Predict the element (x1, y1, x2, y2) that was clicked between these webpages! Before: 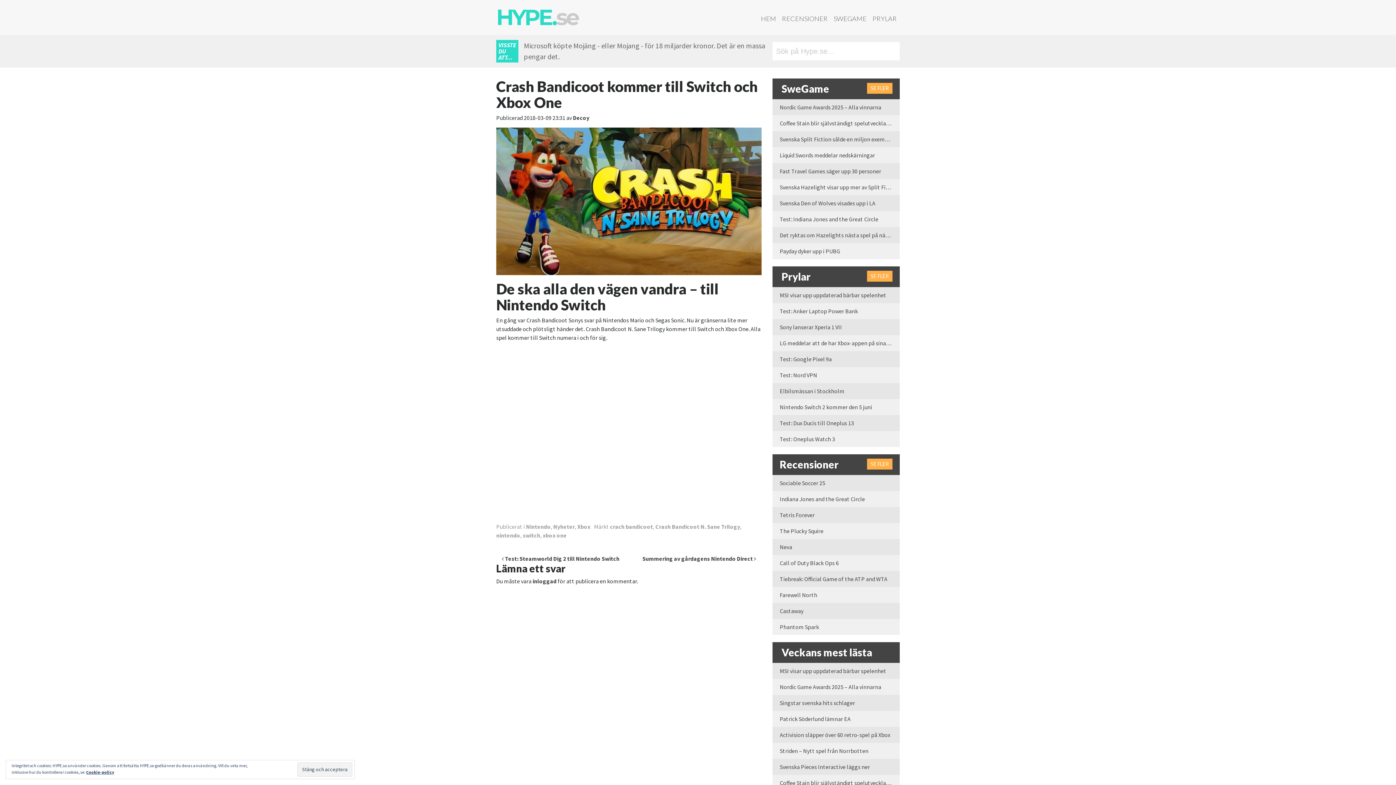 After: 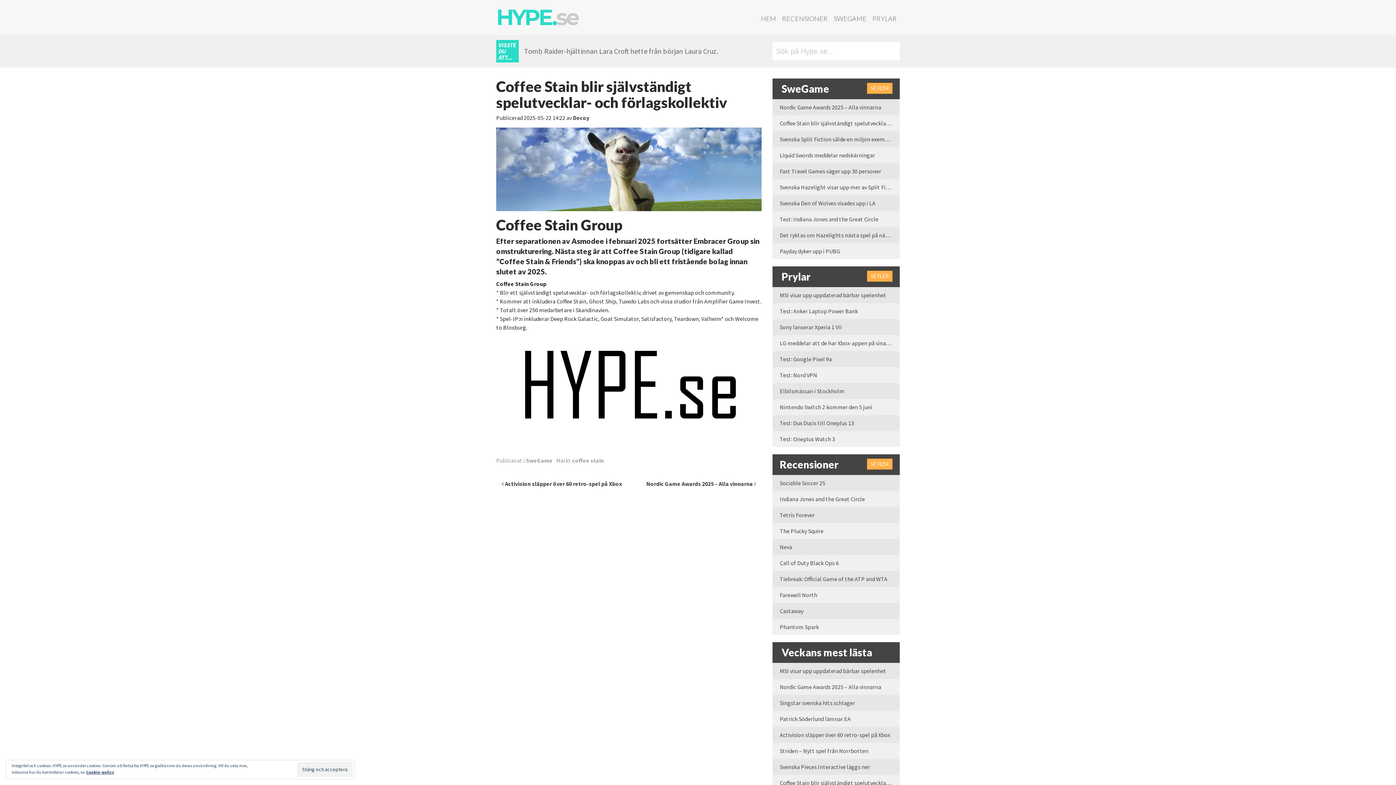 Action: bbox: (772, 775, 899, 791) label: Coffee Stain blir självständigt spelutvecklar- och förlagskollektiv